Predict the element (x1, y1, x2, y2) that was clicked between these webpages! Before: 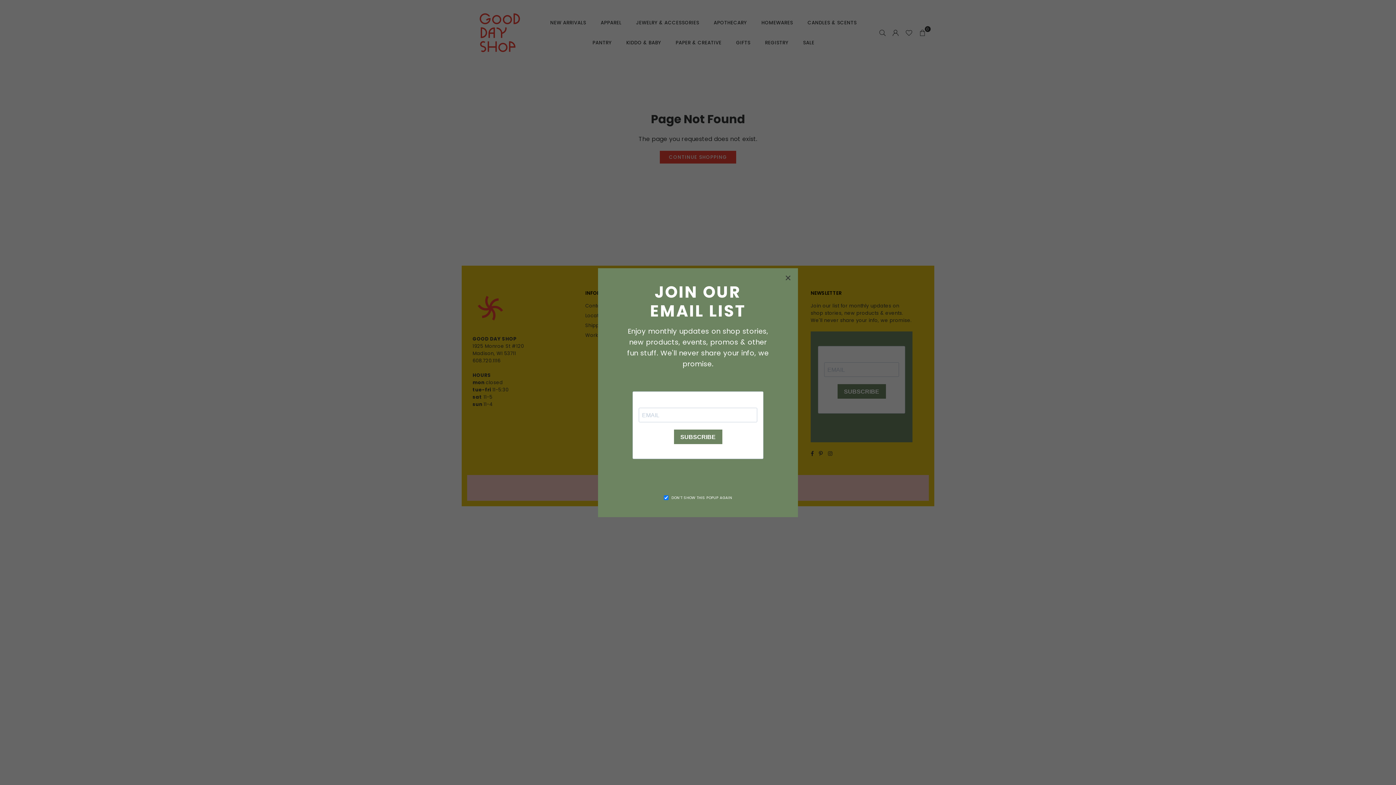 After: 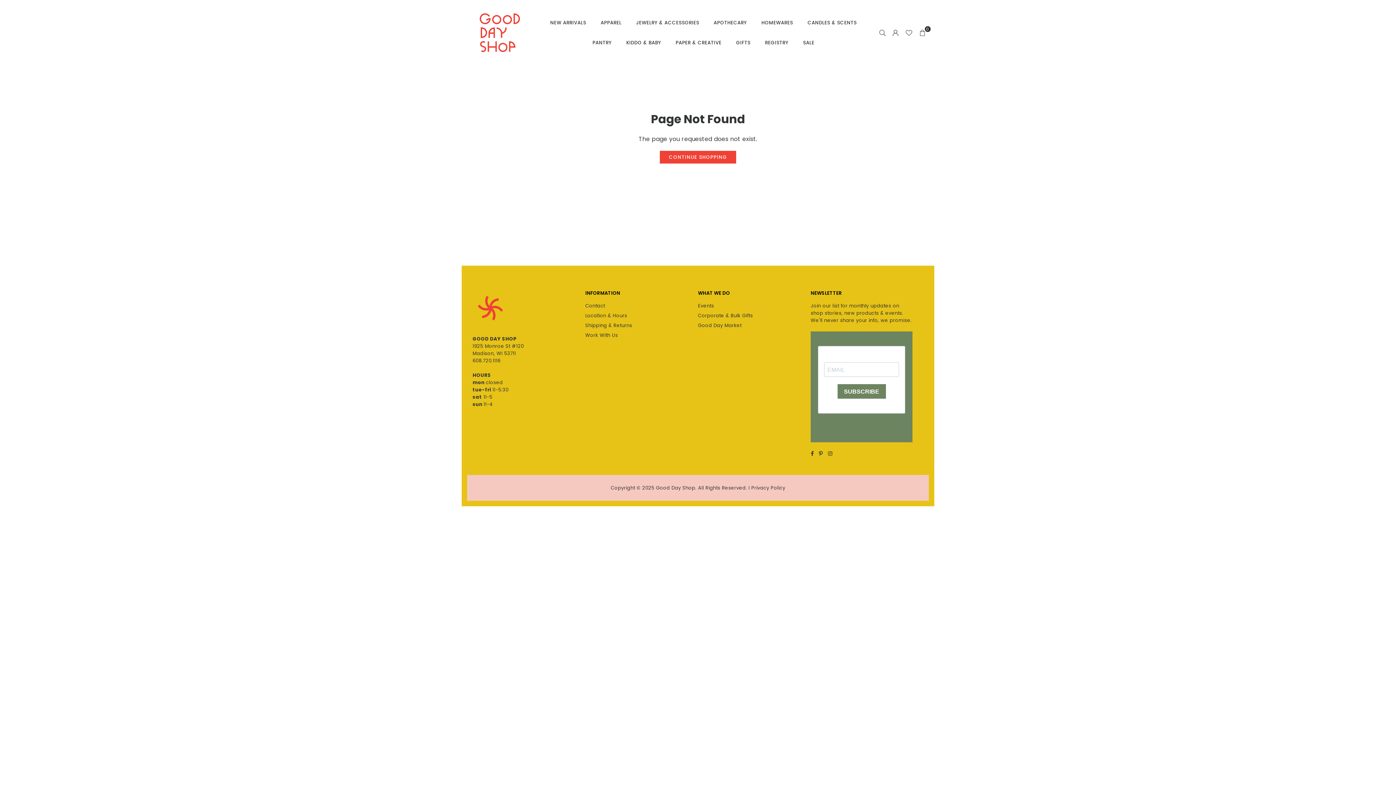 Action: label: × bbox: (772, 282, 786, 296)